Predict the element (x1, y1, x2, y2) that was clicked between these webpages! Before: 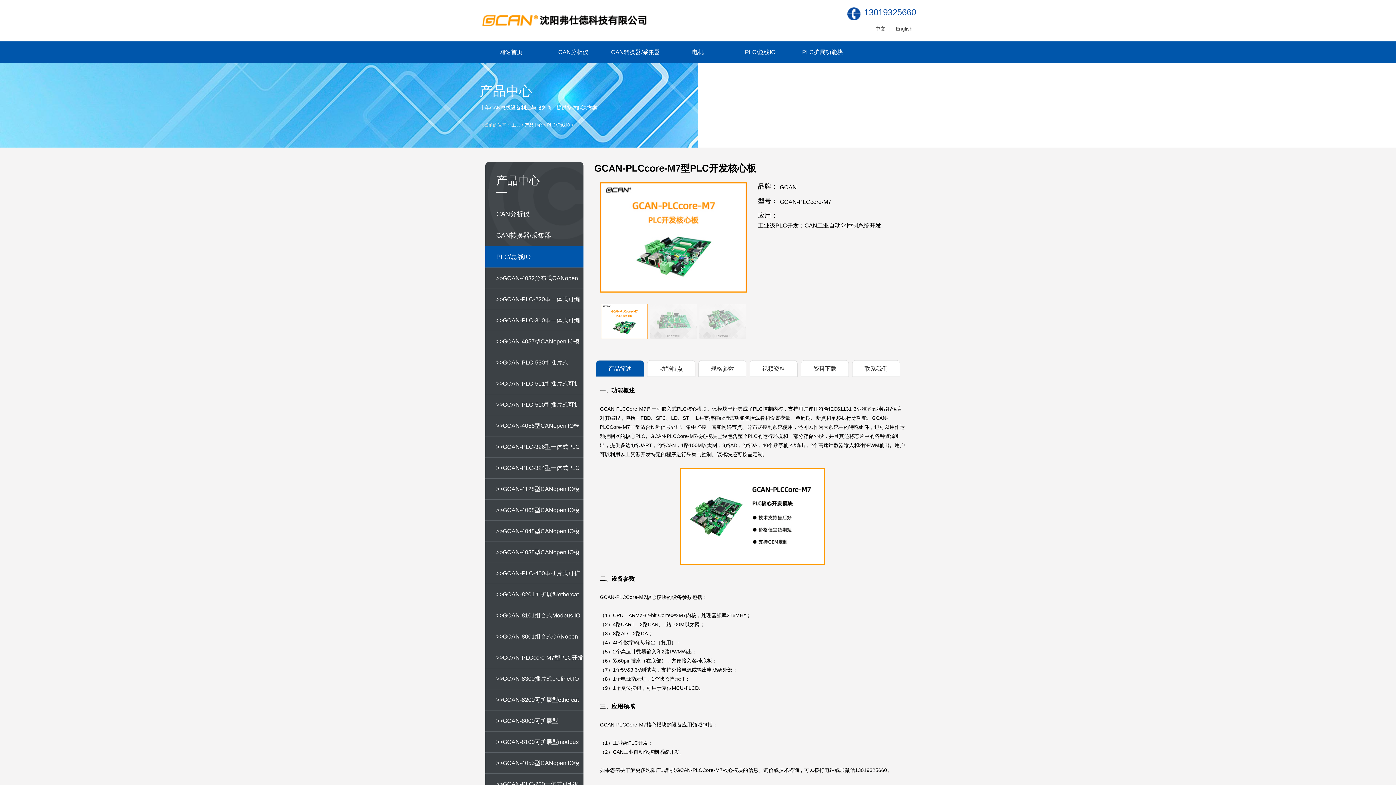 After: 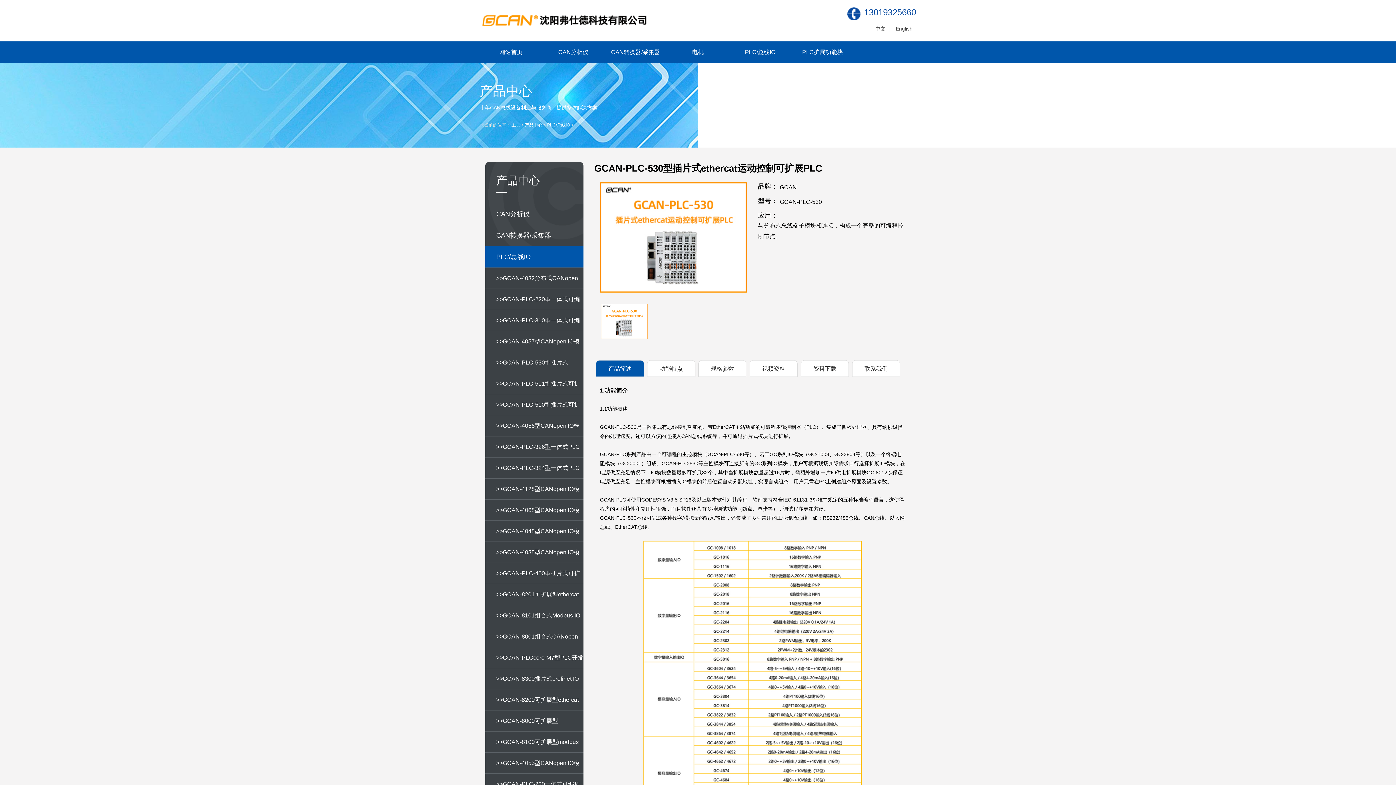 Action: label: >>GCAN-PLC-530型插片式ethercat运动控制可扩展PLC bbox: (485, 352, 583, 373)